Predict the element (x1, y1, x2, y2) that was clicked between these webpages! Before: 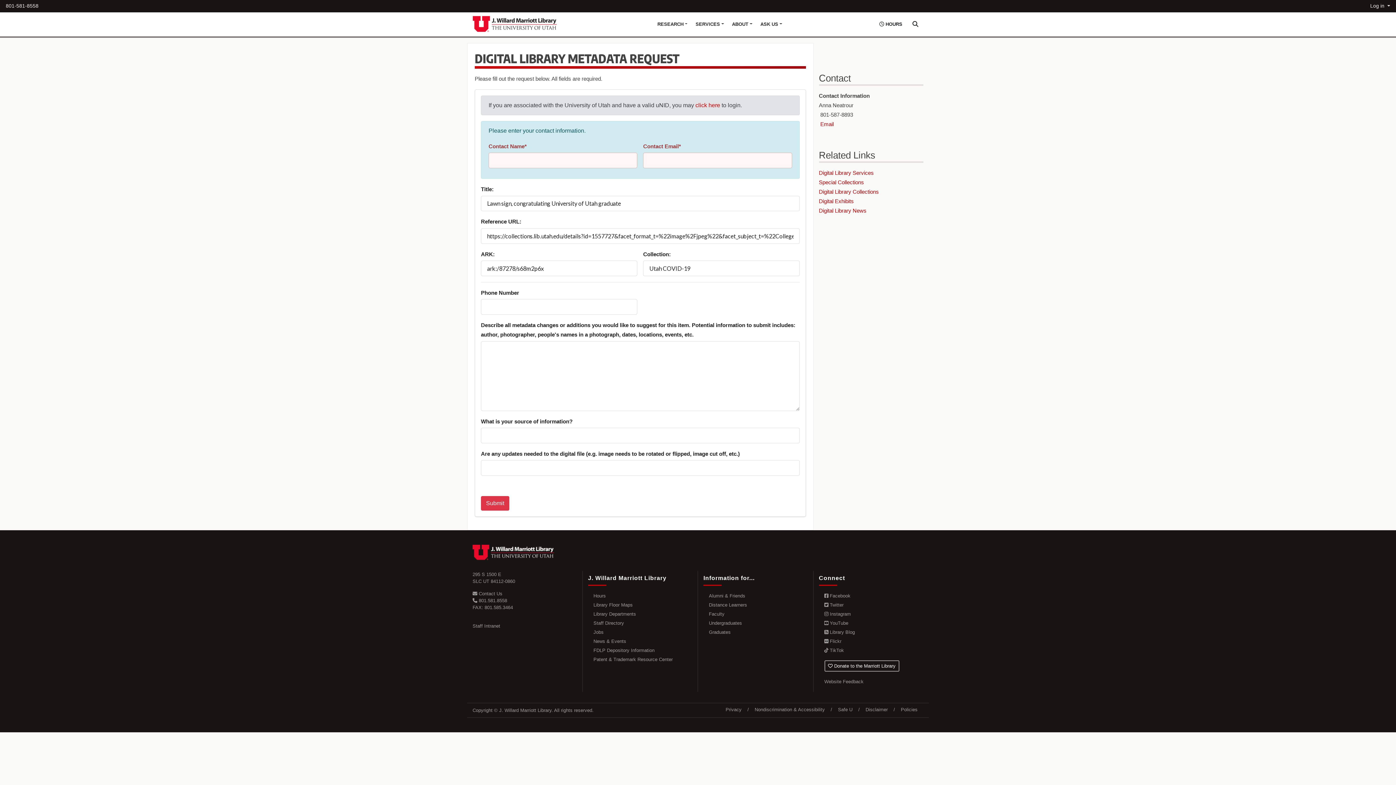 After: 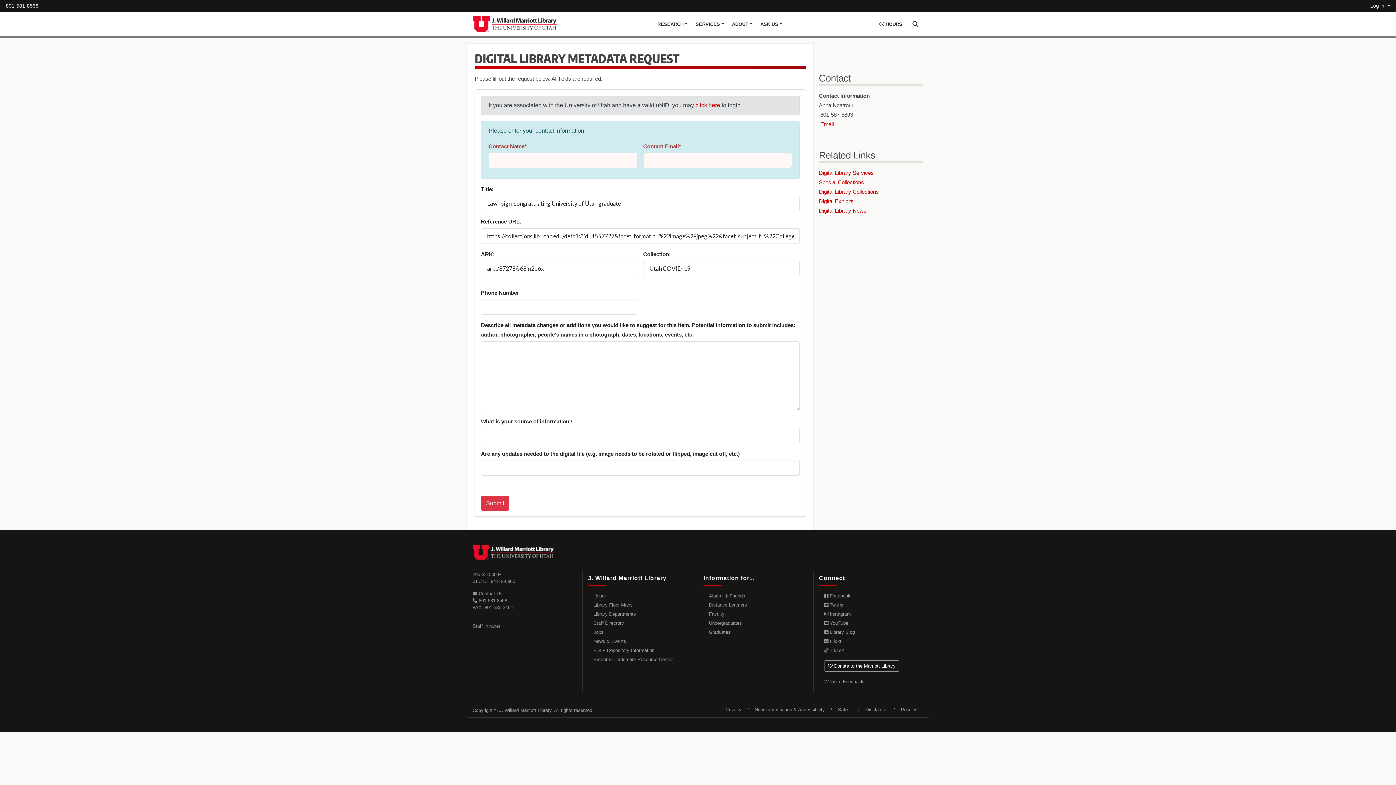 Action: bbox: (0, 0, 44, 12) label: 801-581-8558